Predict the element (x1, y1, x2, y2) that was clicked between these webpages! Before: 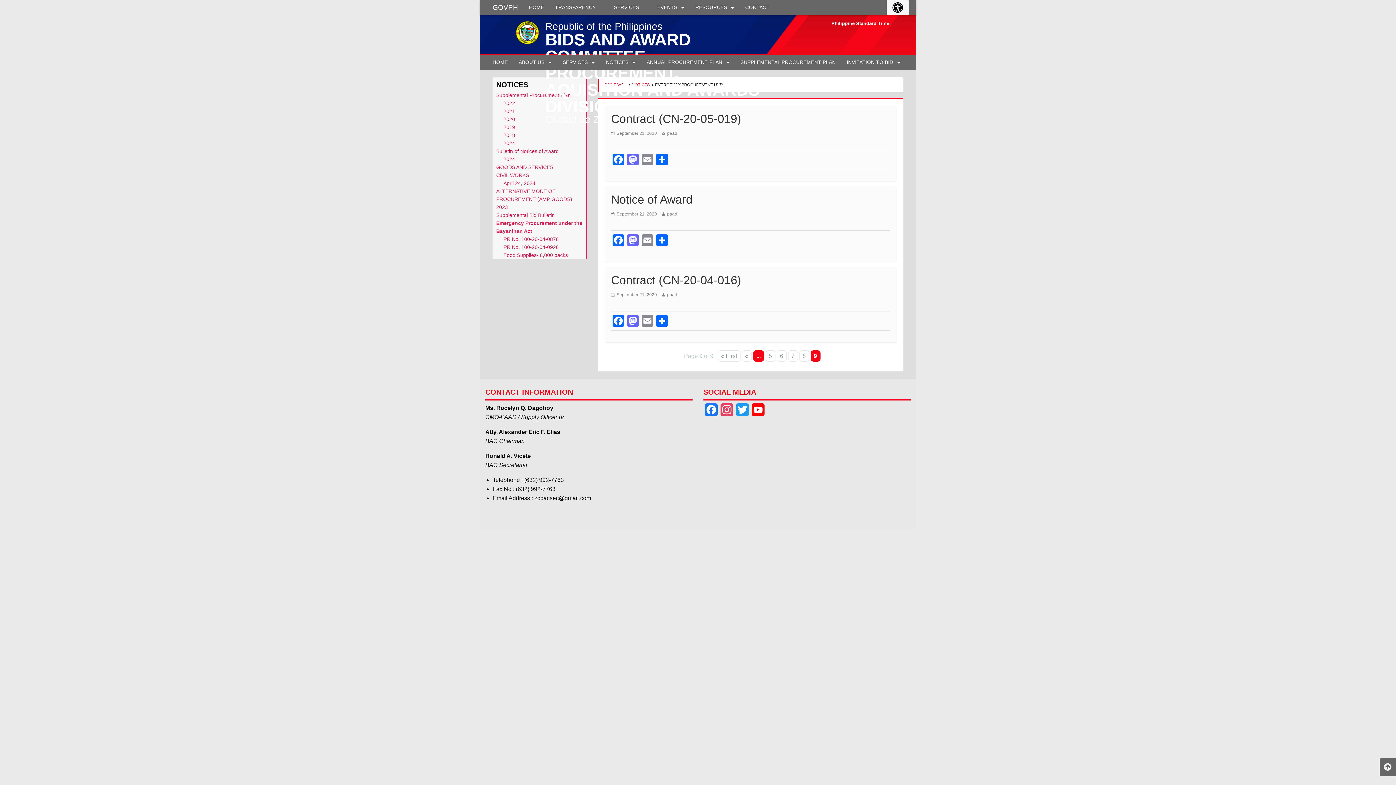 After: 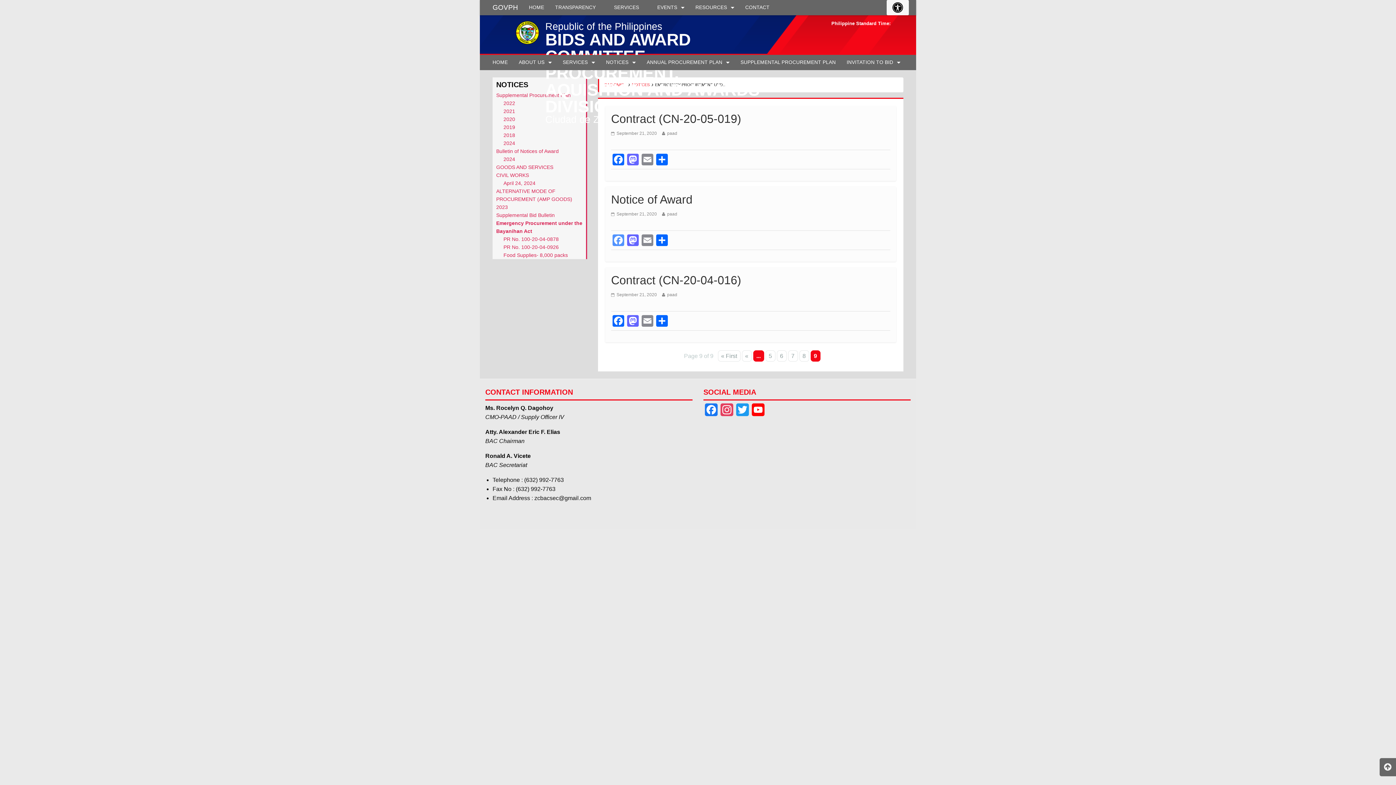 Action: bbox: (611, 234, 625, 248) label: Facebook